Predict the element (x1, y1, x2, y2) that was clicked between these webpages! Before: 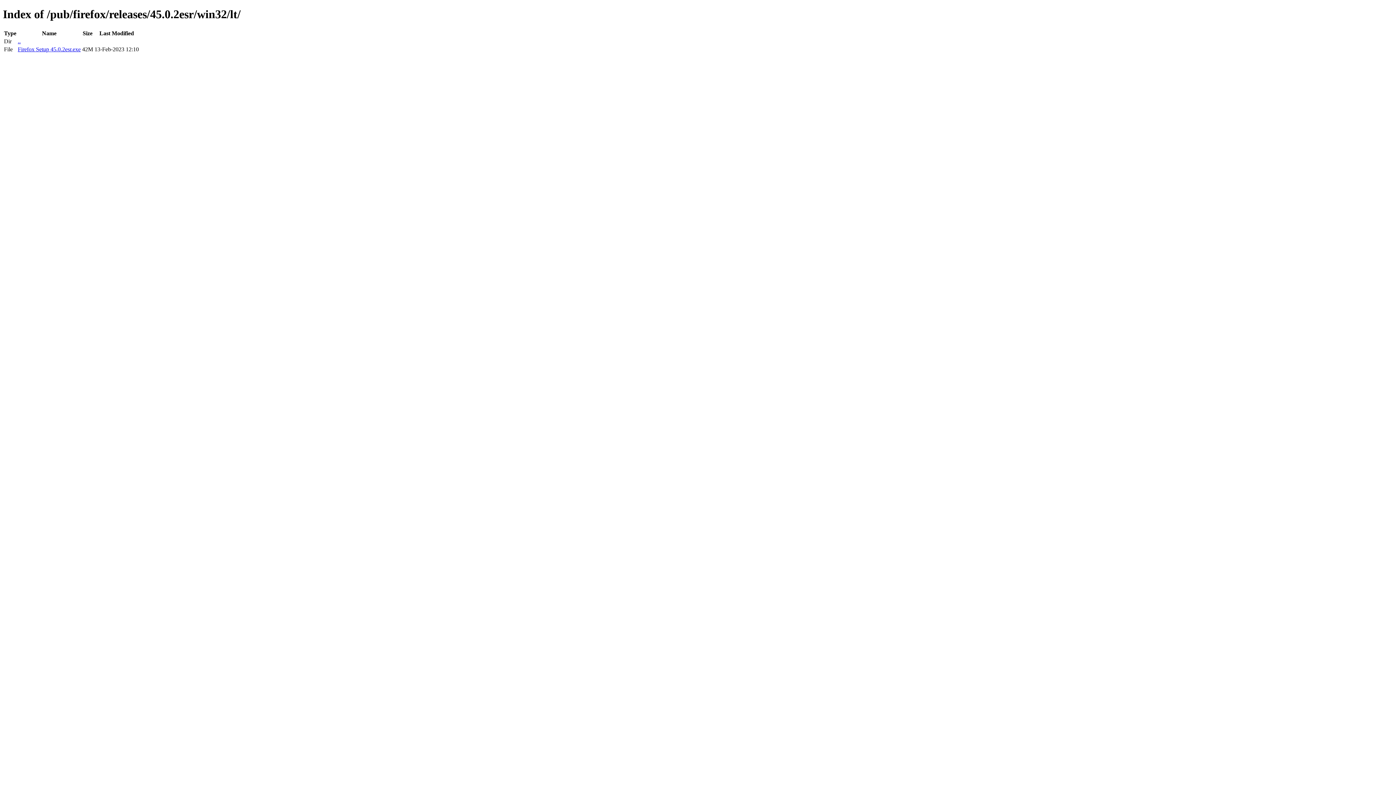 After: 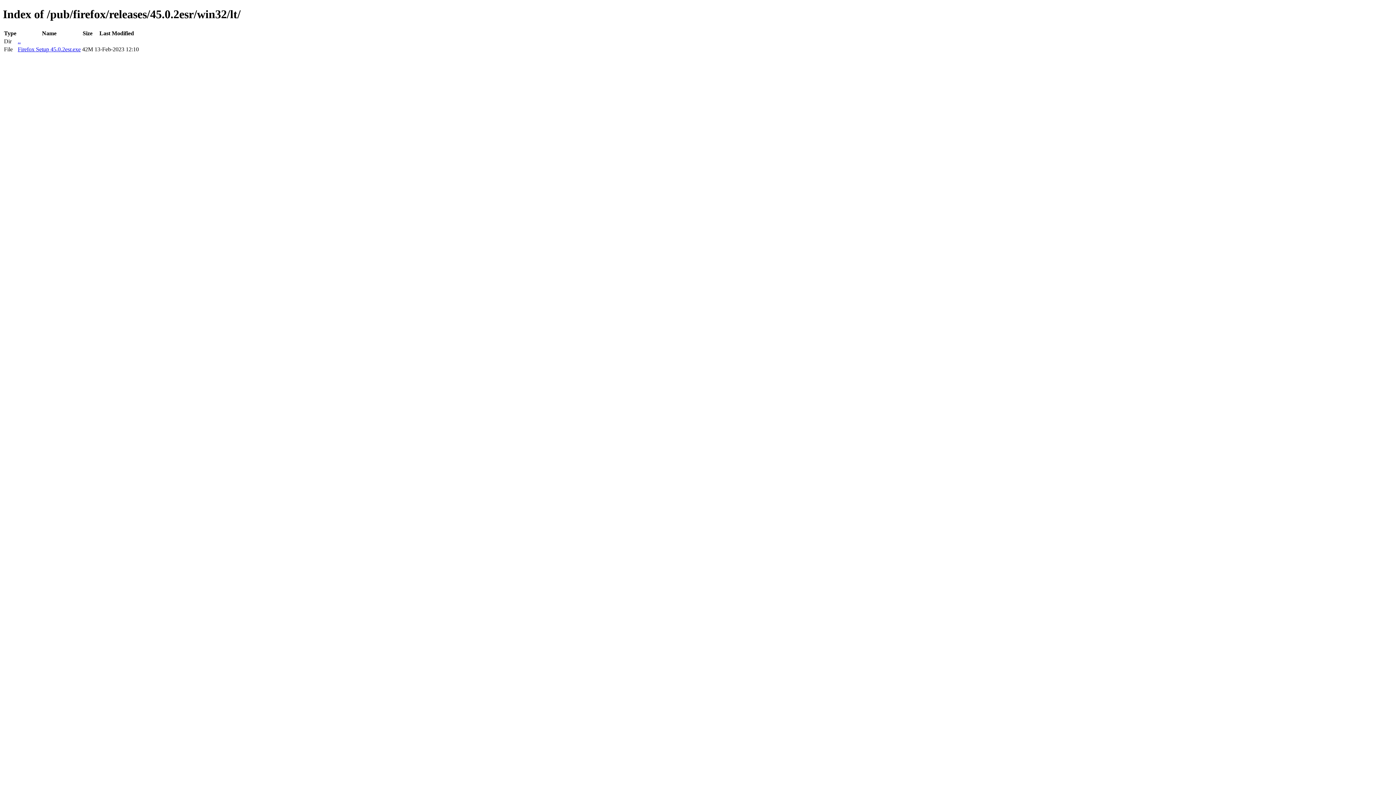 Action: bbox: (17, 46, 80, 52) label: Firefox Setup 45.0.2esr.exe